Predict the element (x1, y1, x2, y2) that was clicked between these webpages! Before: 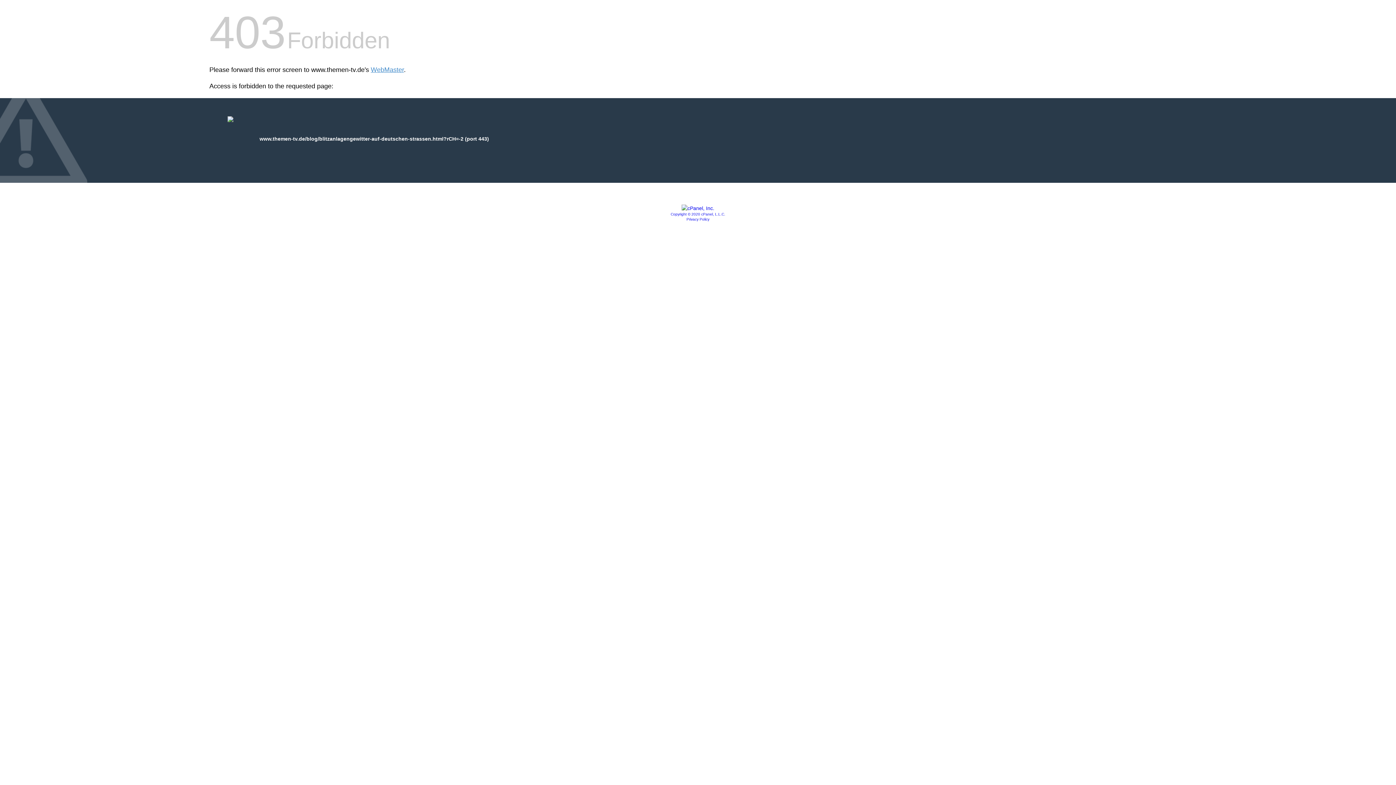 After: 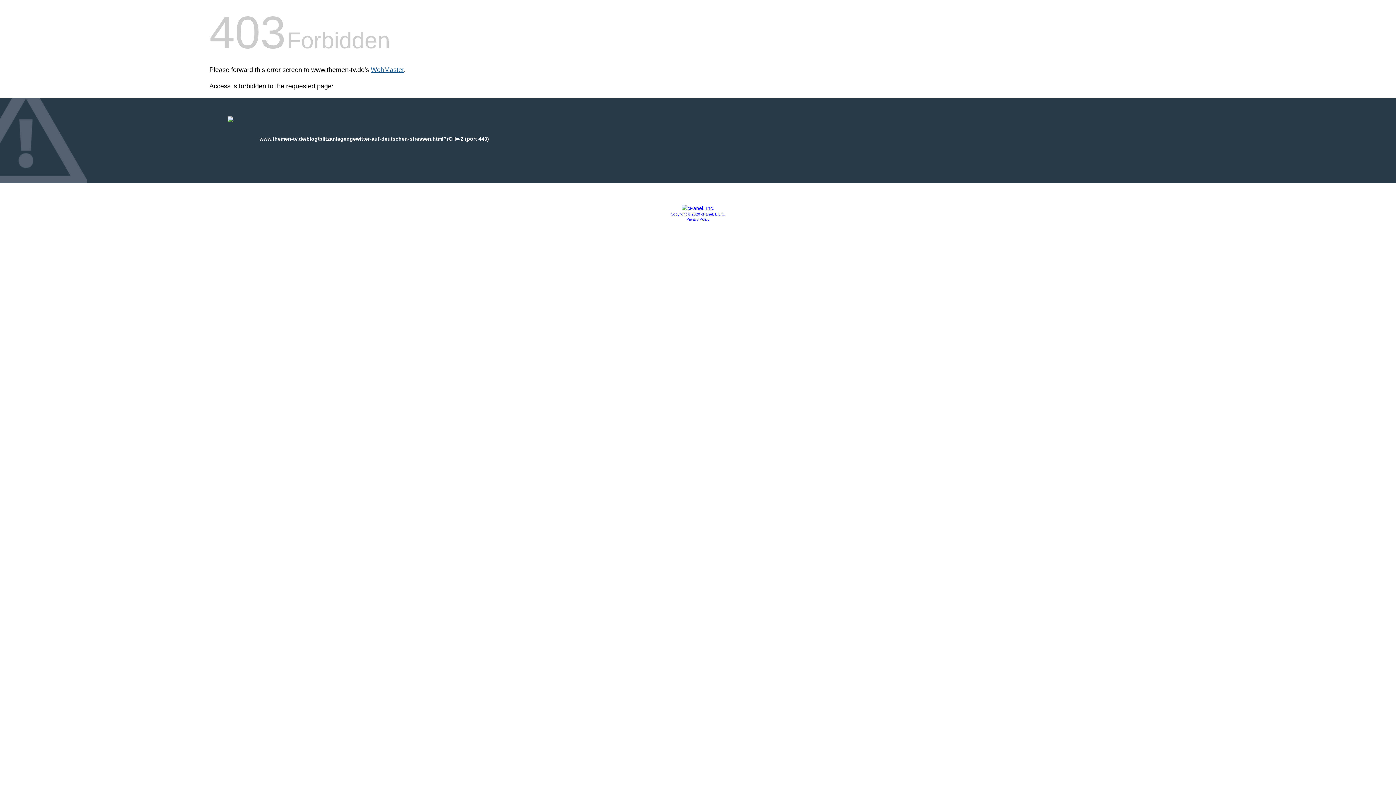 Action: label: WebMaster bbox: (370, 66, 404, 73)